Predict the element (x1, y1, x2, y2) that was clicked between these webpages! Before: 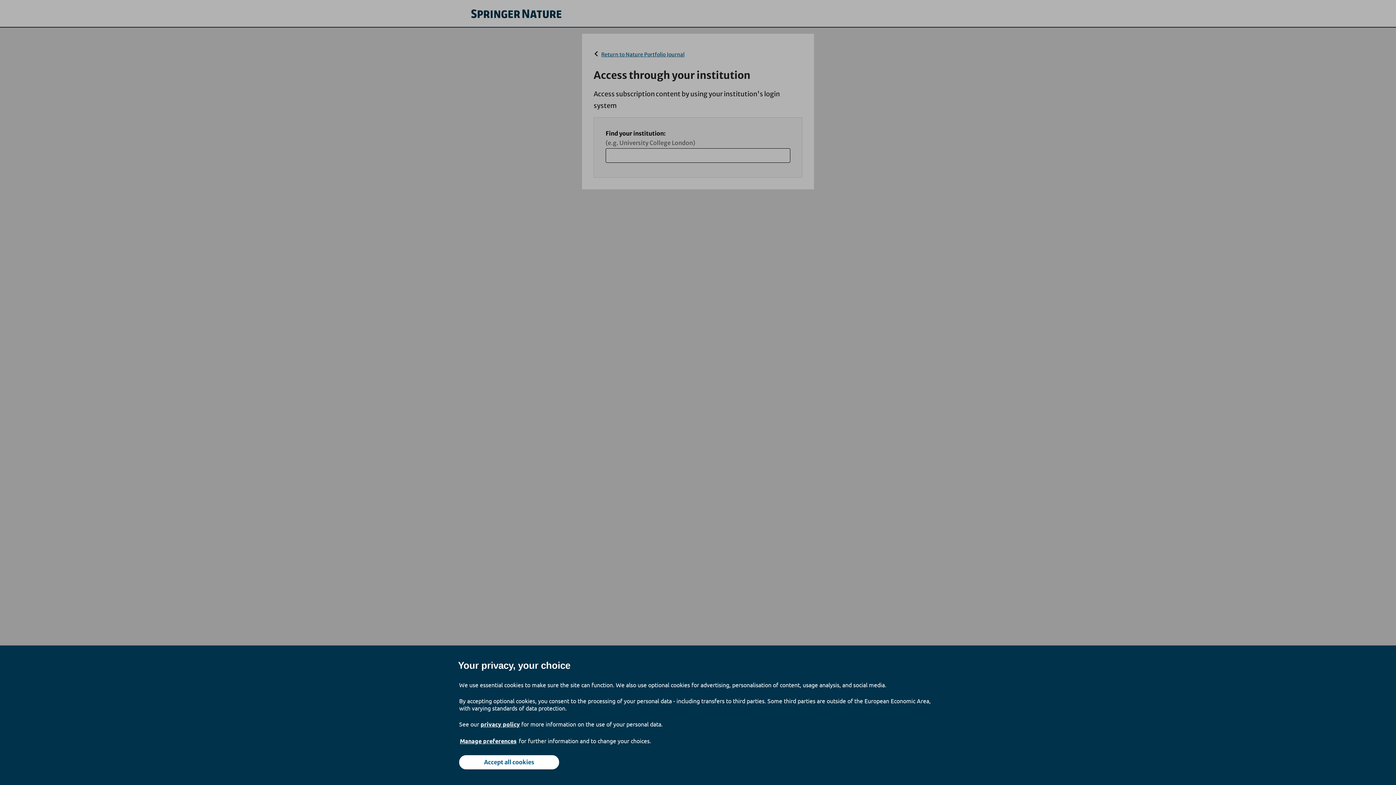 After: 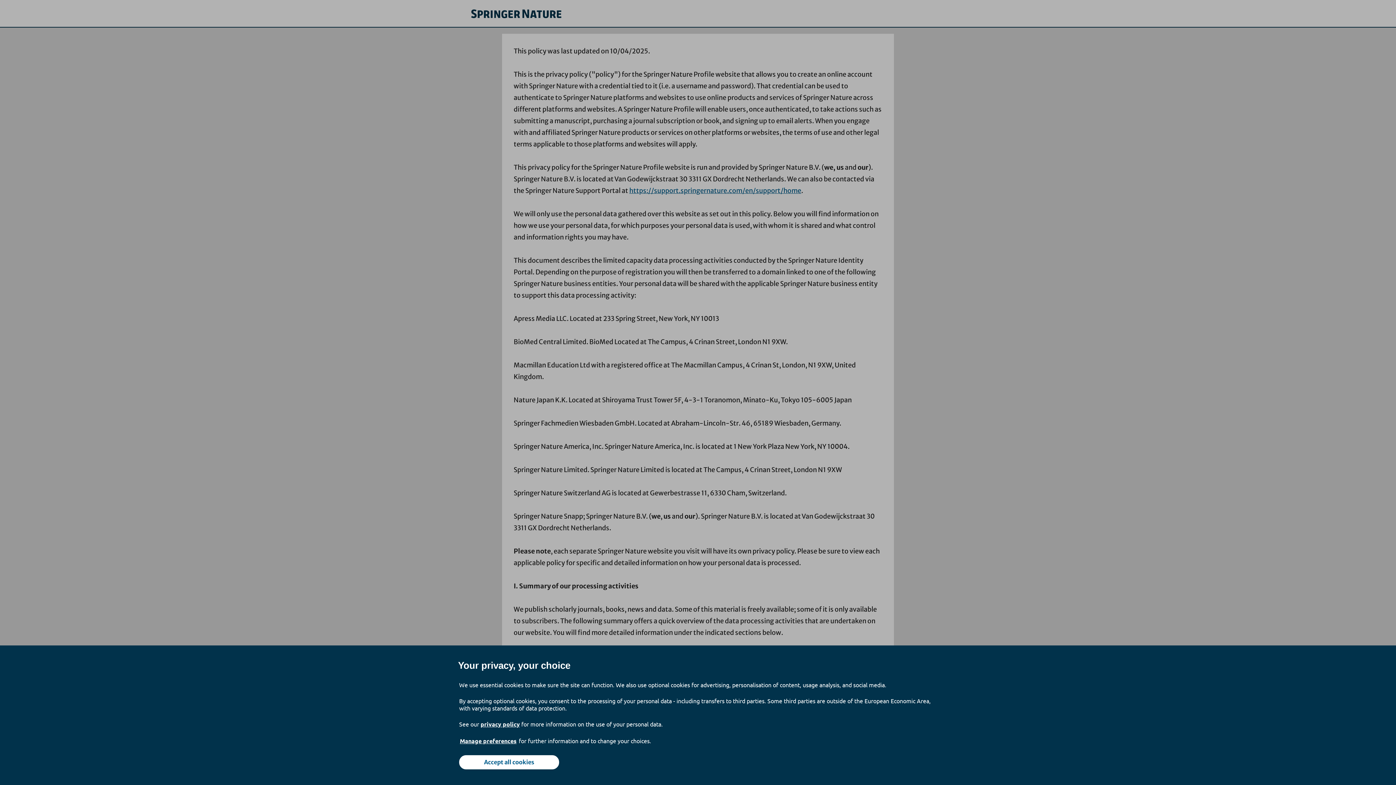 Action: bbox: (480, 714, 520, 734) label: privacy policy